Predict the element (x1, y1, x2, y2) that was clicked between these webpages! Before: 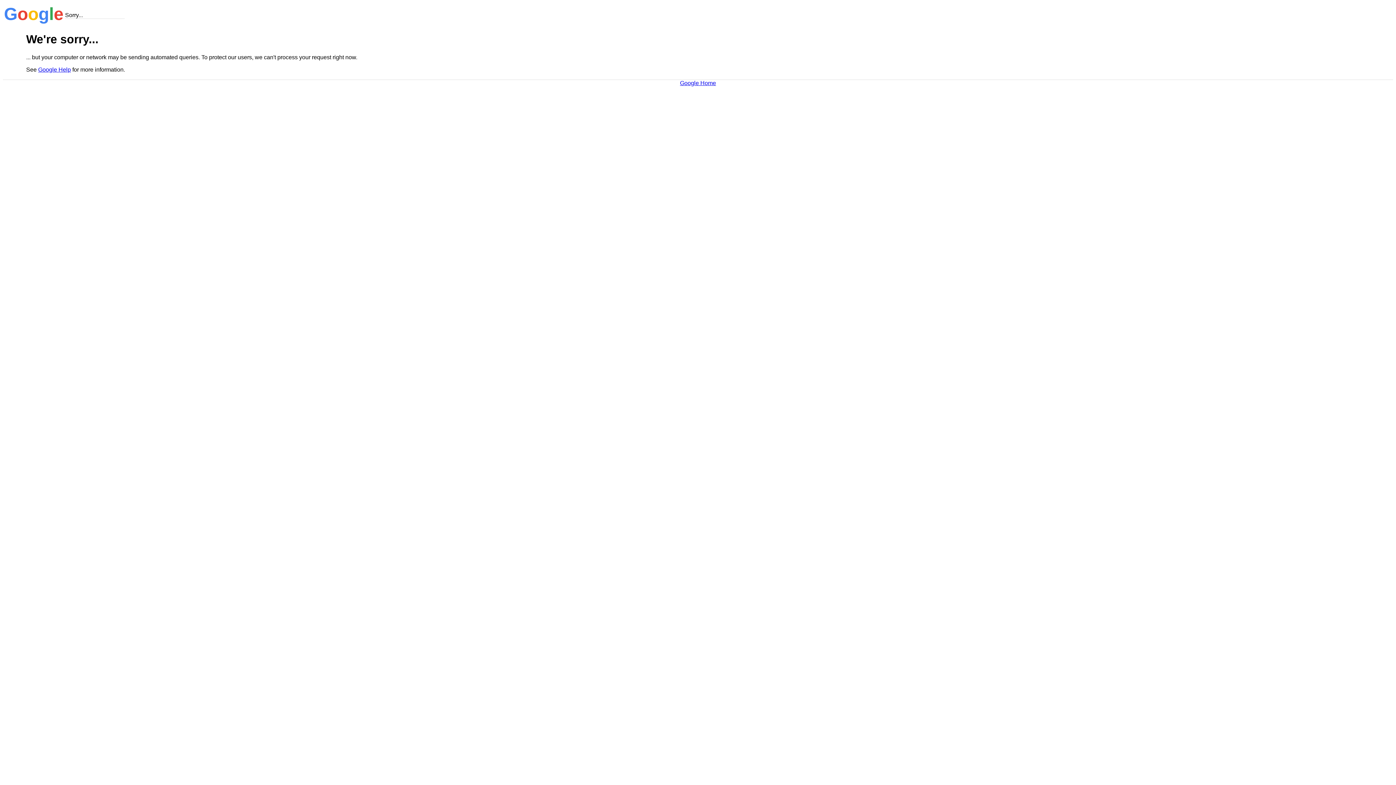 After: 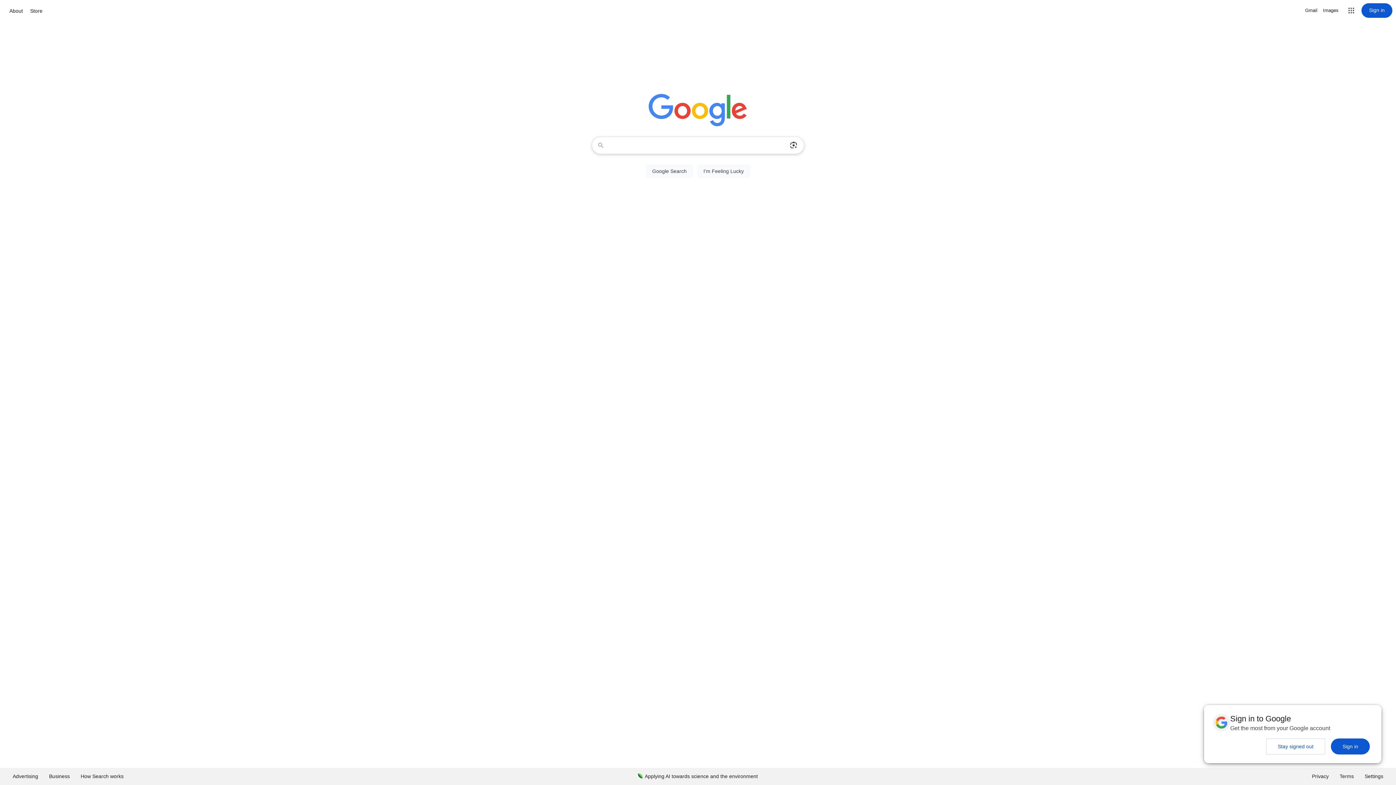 Action: bbox: (680, 79, 716, 86) label: Google Home